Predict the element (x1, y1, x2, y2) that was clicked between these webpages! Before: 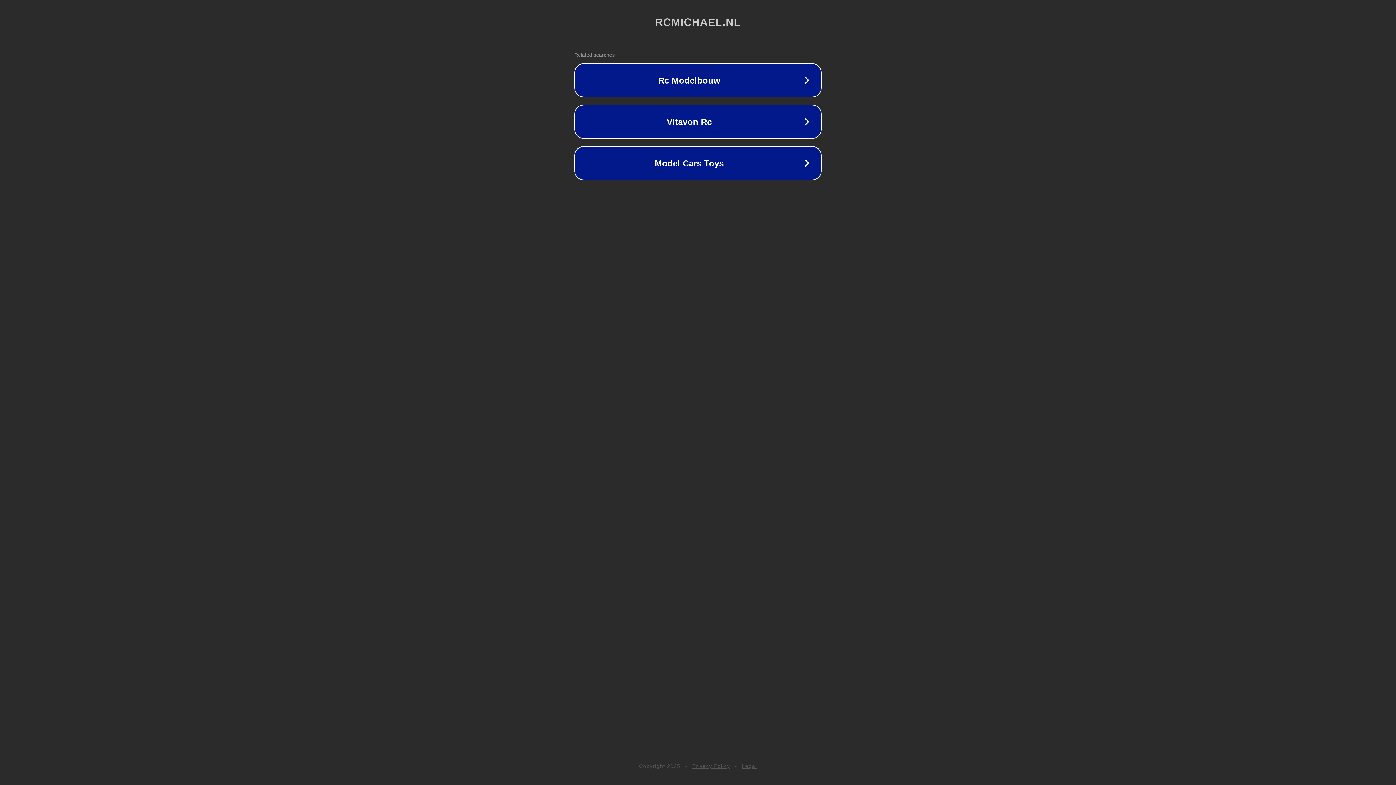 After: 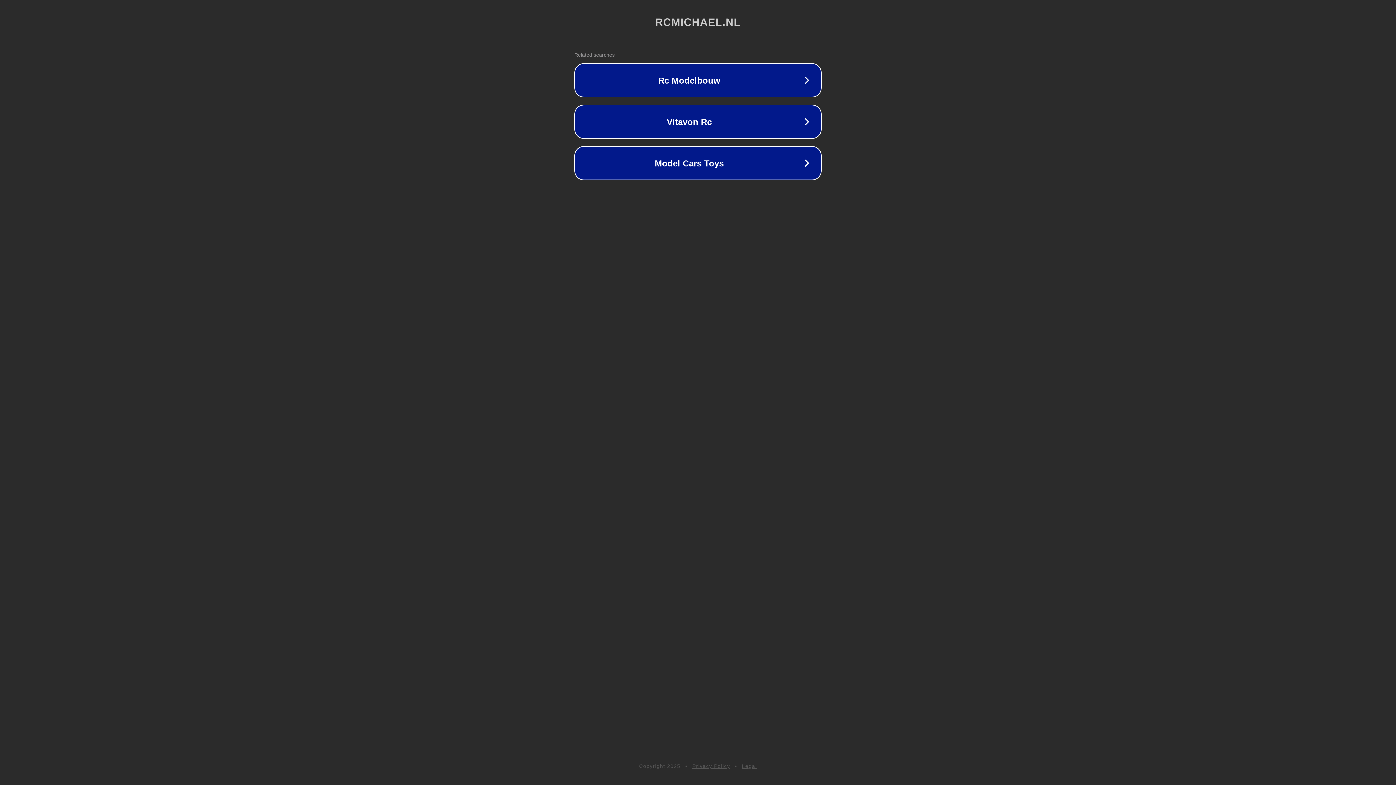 Action: bbox: (692, 763, 730, 769) label: Privacy Policy